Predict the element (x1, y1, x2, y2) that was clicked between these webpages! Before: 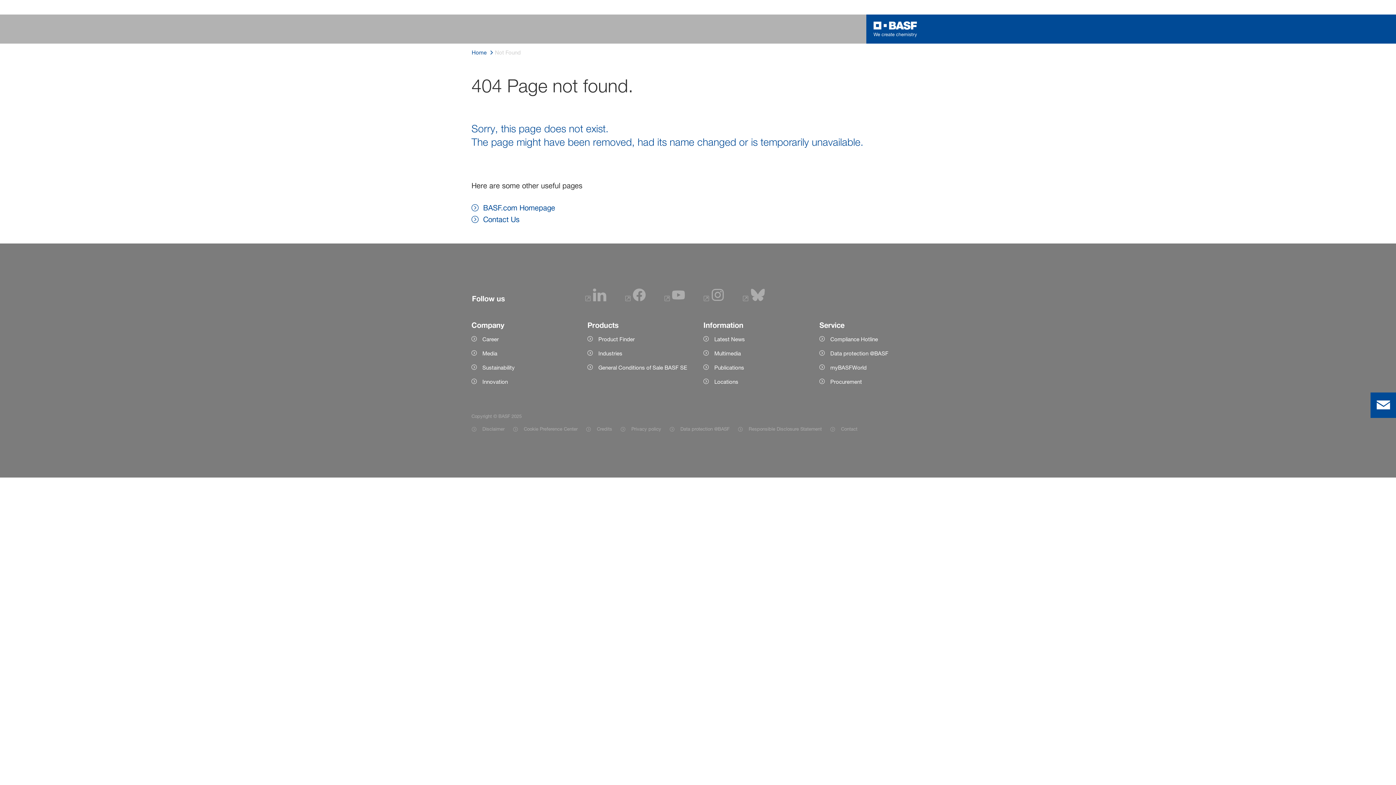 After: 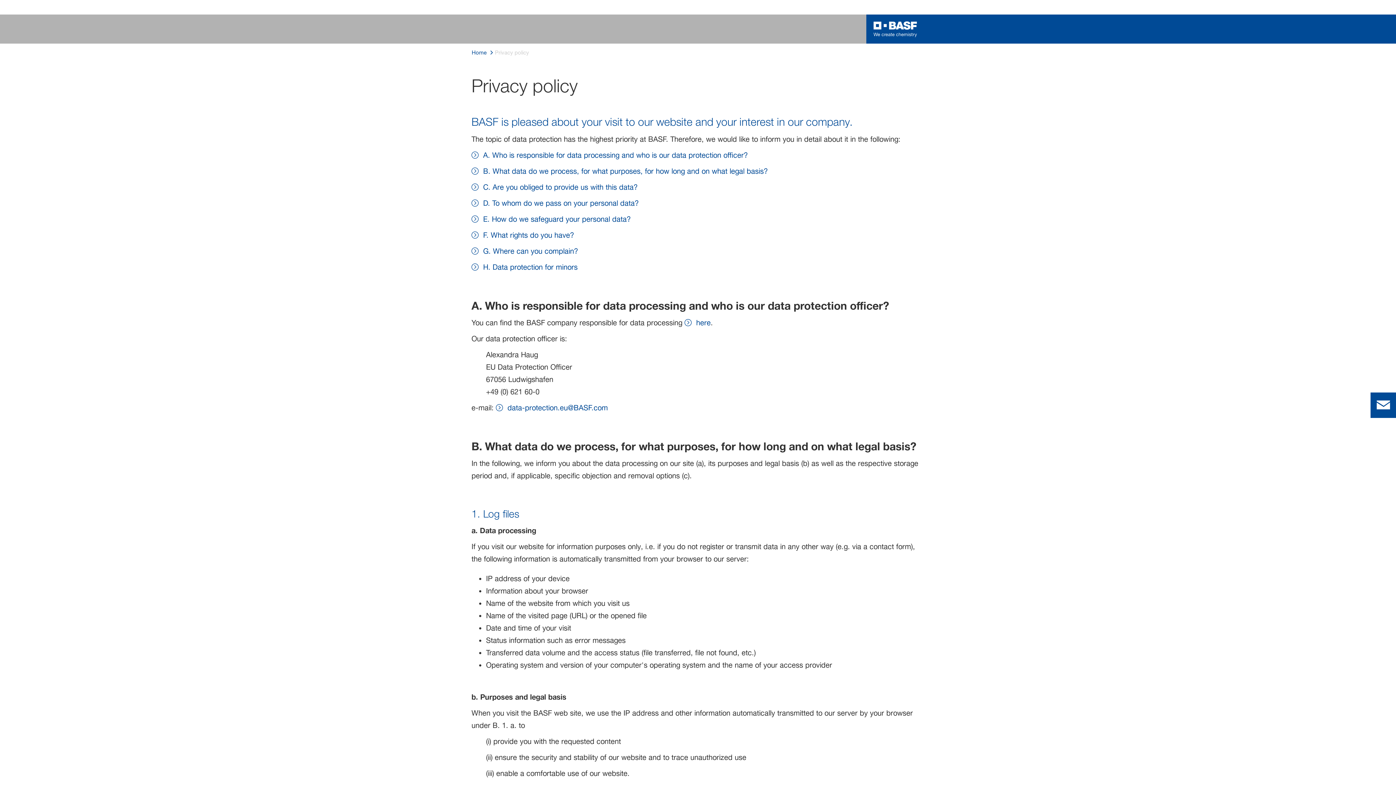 Action: bbox: (620, 424, 661, 433) label: Item link